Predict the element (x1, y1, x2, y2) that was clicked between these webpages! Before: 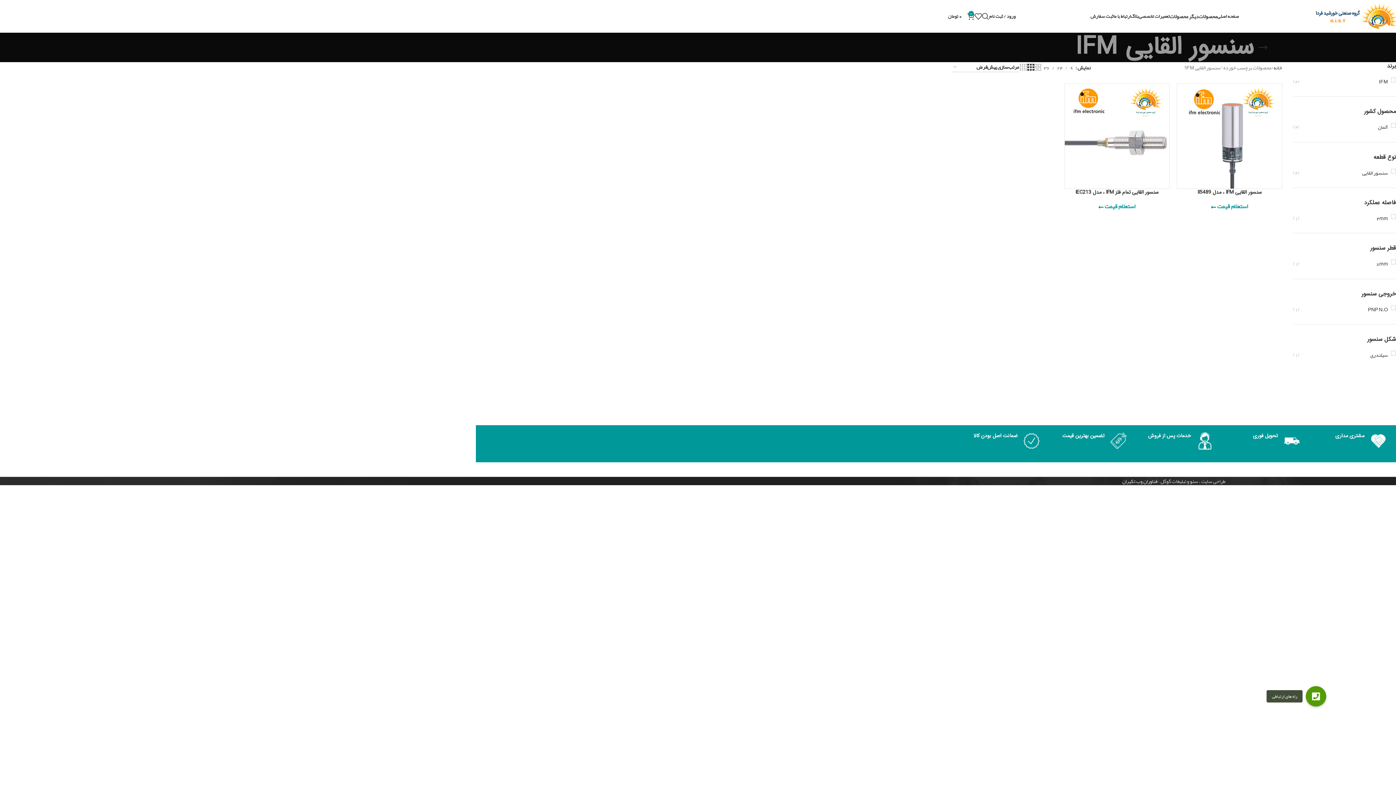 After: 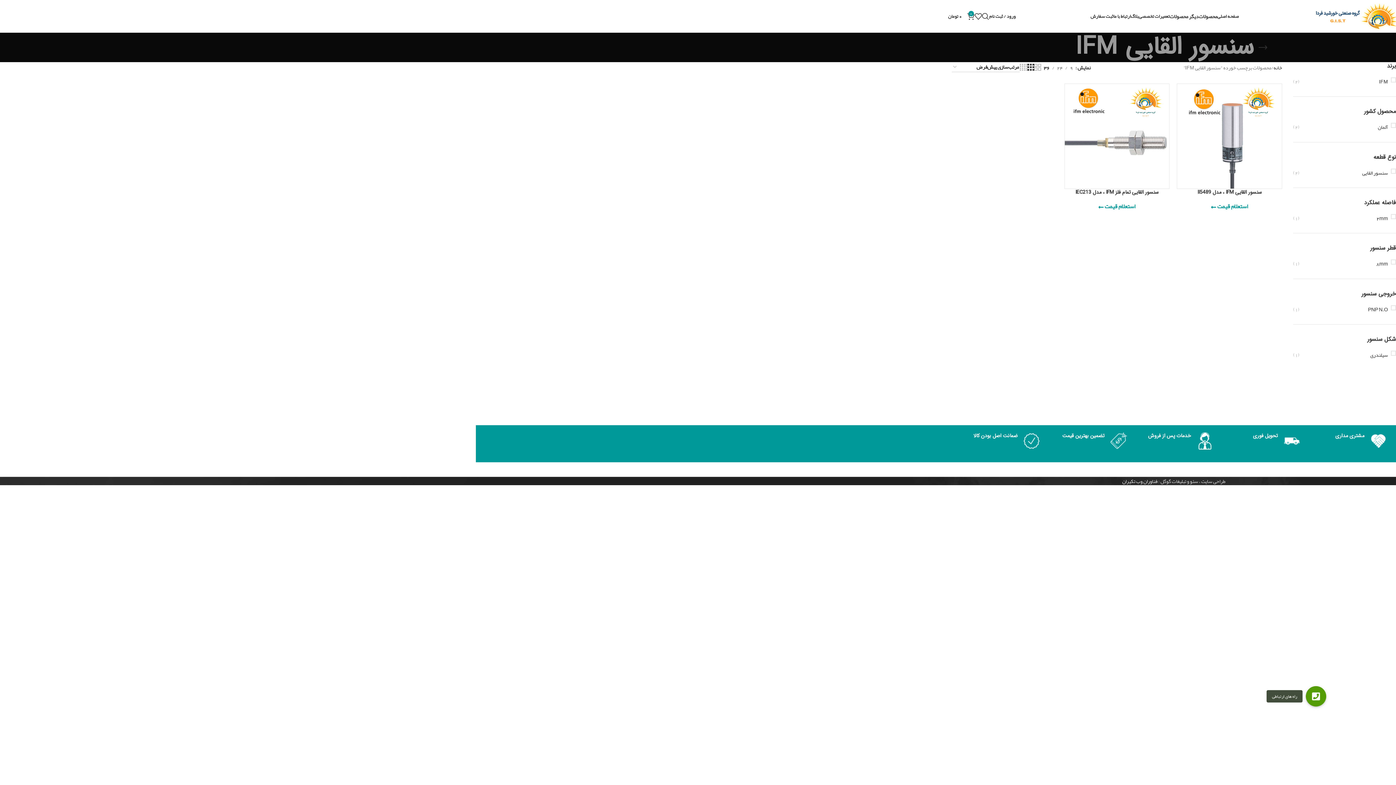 Action: label: 36 bbox: (1041, 63, 1052, 71)